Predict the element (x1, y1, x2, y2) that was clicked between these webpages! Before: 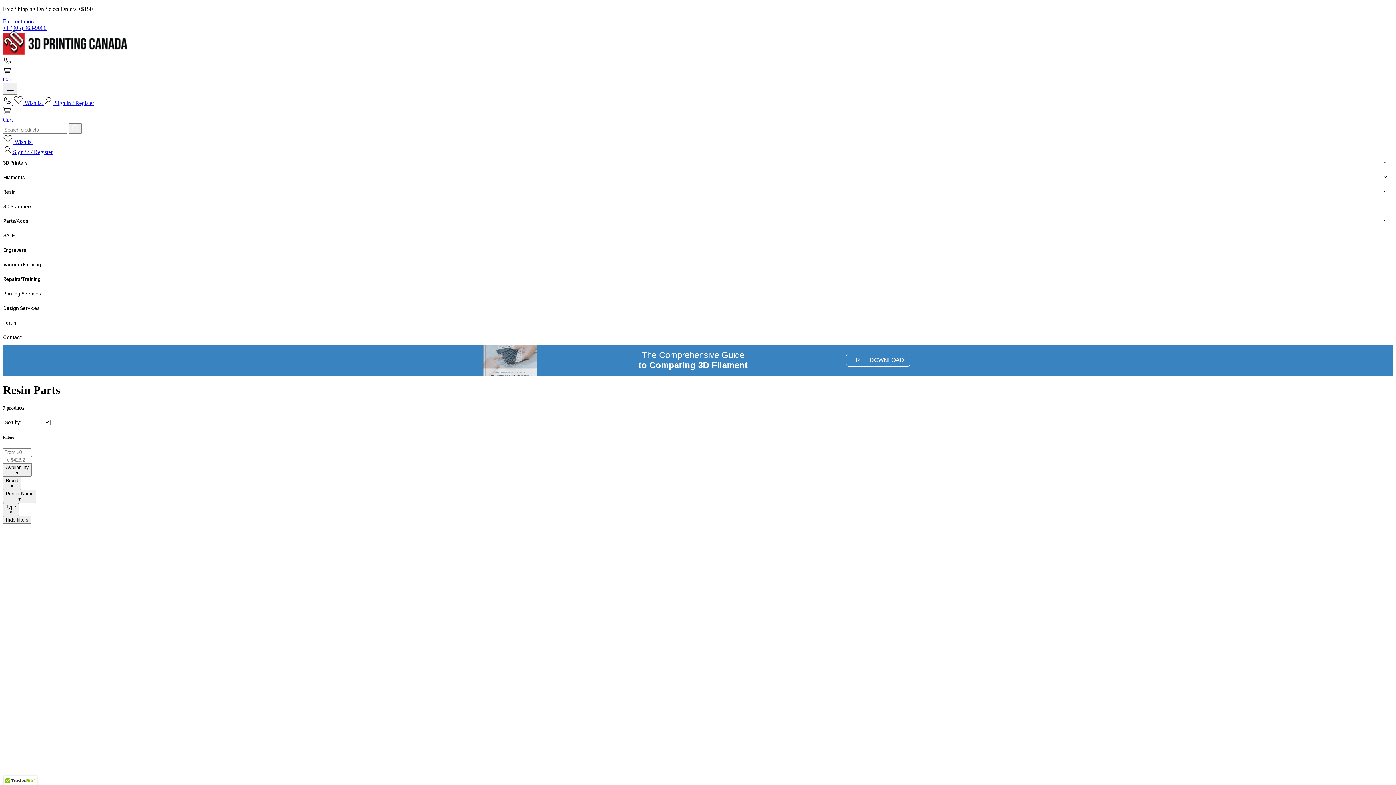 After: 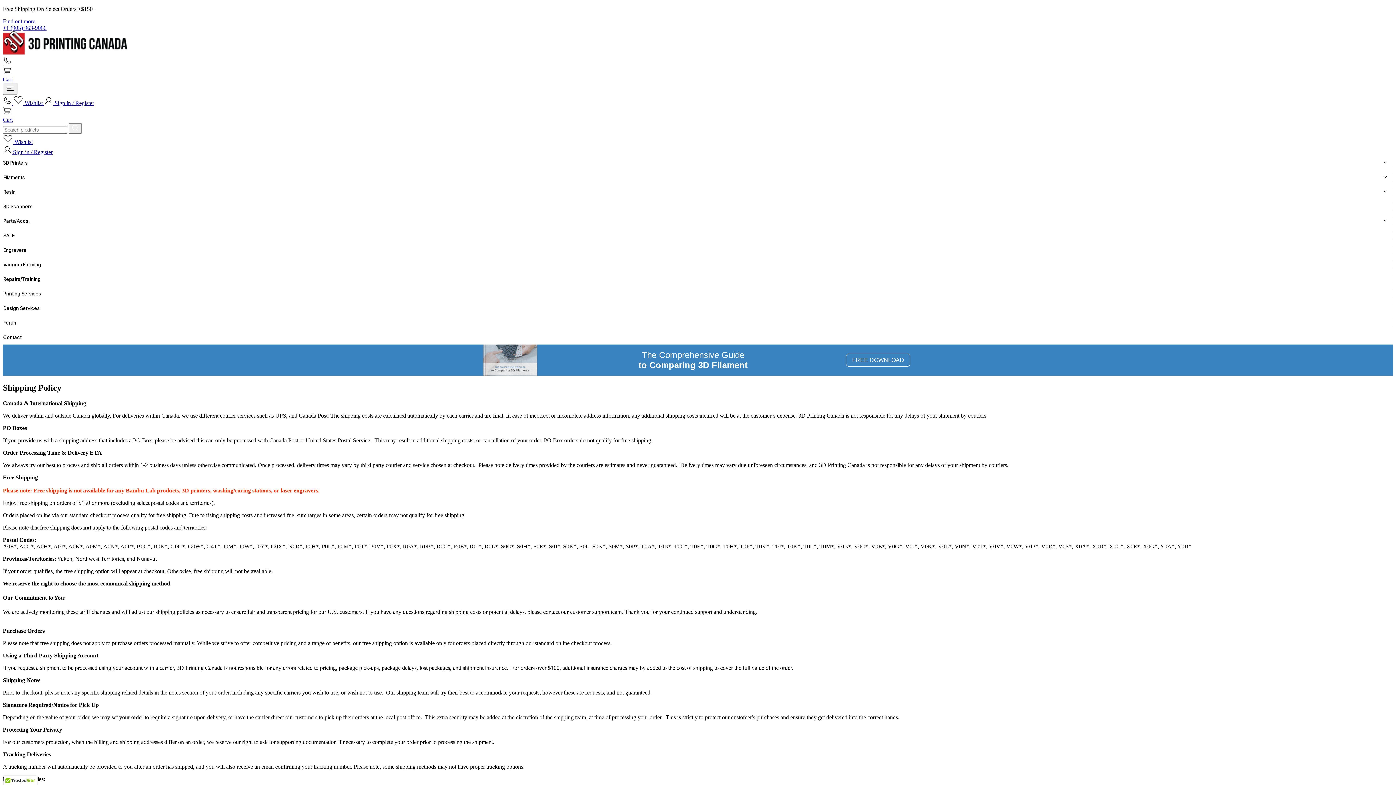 Action: label: Find out more bbox: (2, 18, 35, 24)